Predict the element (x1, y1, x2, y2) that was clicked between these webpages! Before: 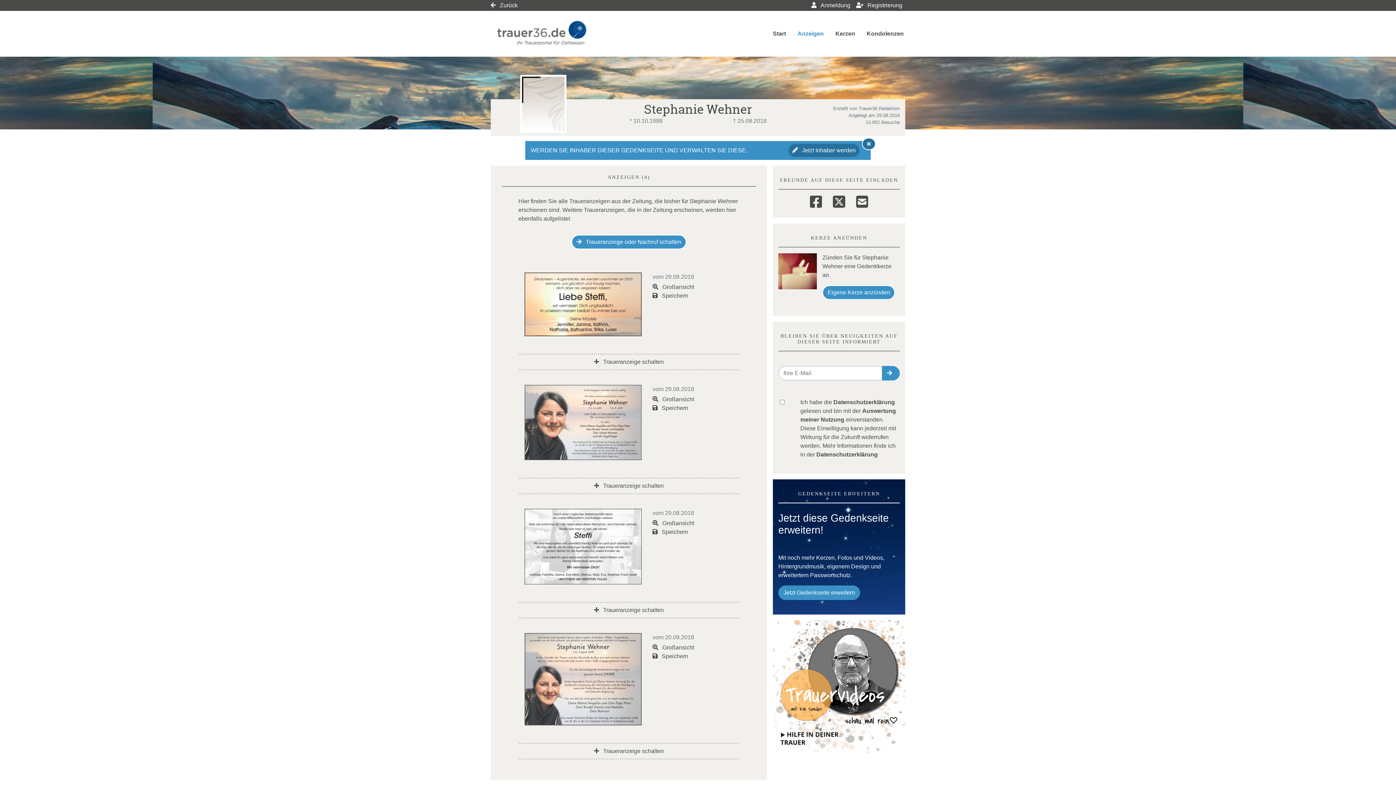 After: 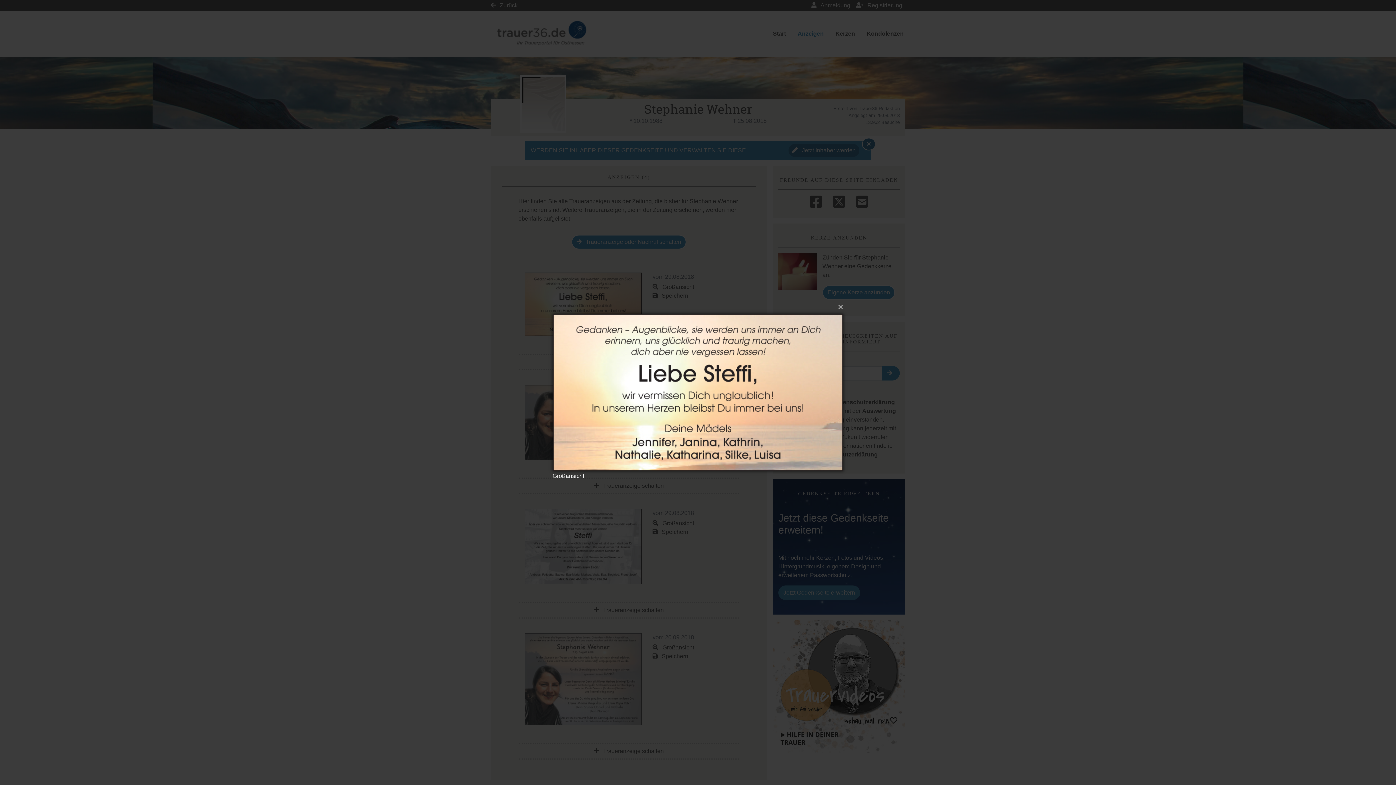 Action: label:  Großansicht bbox: (652, 284, 694, 290)